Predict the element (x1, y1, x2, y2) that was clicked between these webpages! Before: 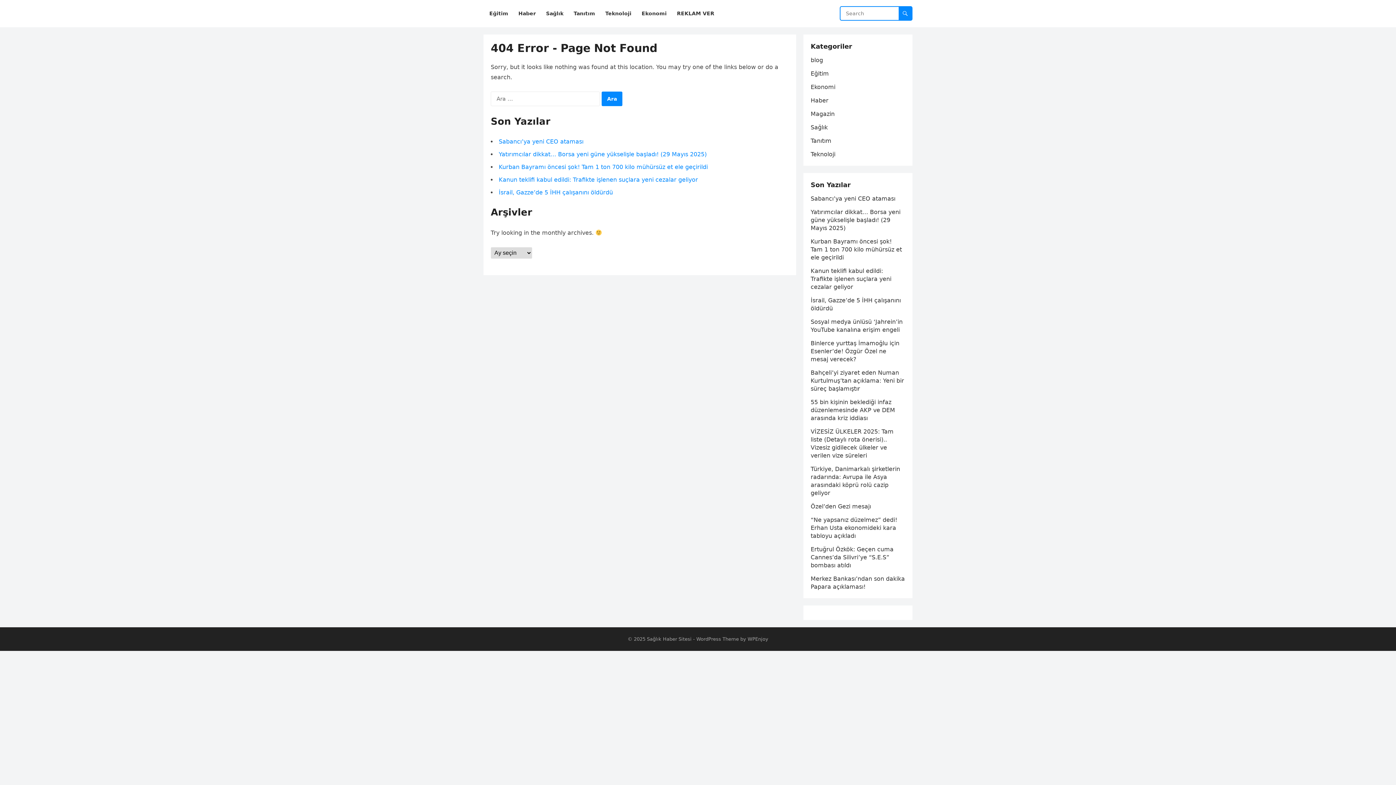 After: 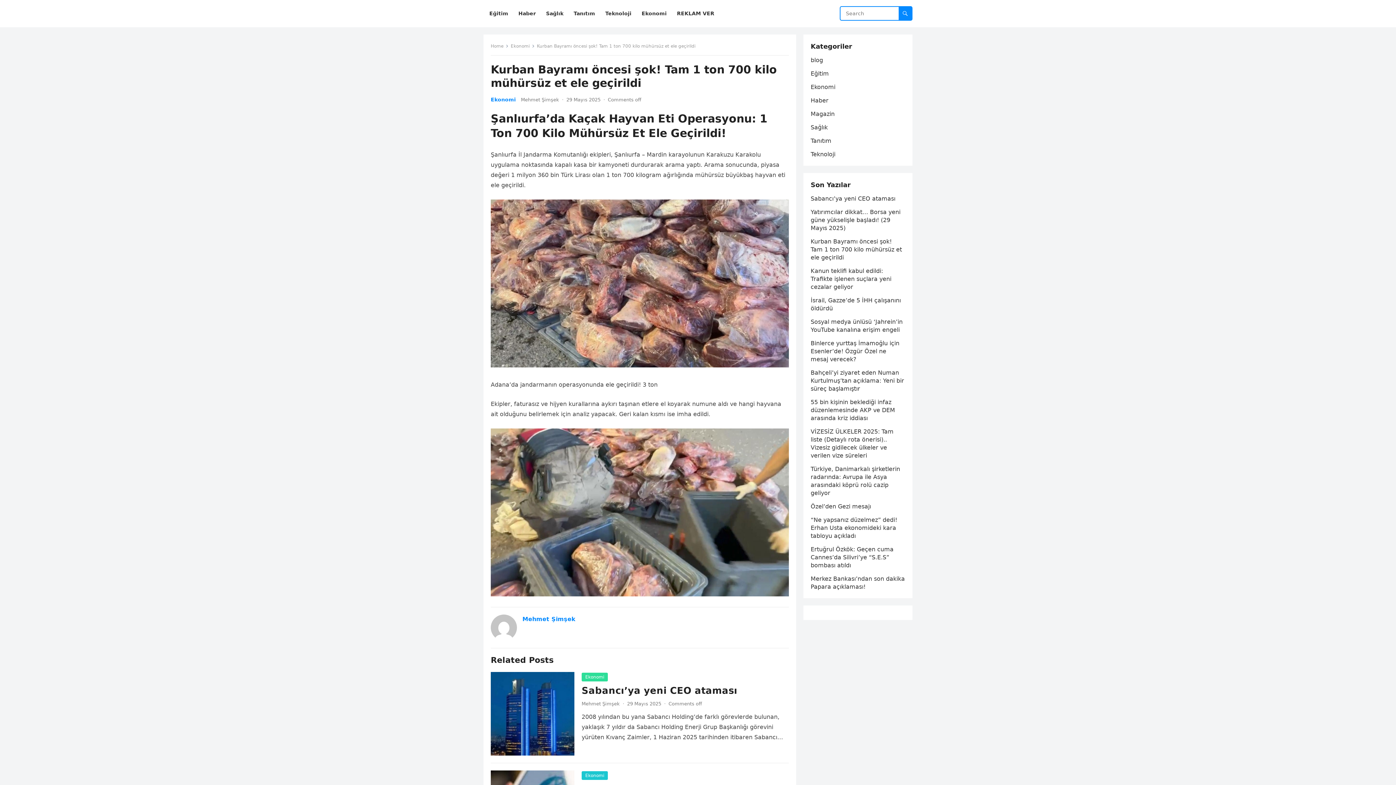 Action: label: Kurban Bayramı öncesi şok! Tam 1 ton 700 kilo mühürsüz et ele geçirildi bbox: (810, 238, 902, 261)